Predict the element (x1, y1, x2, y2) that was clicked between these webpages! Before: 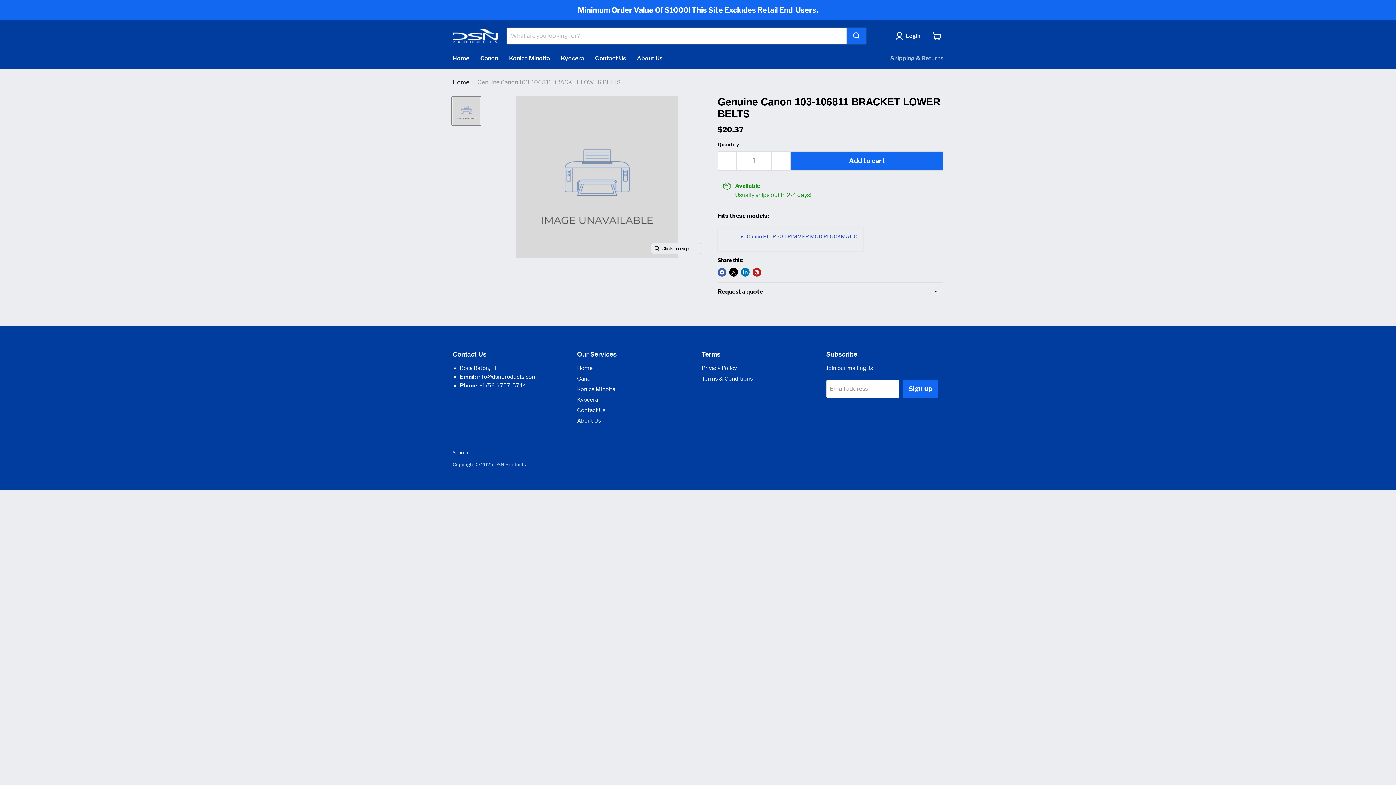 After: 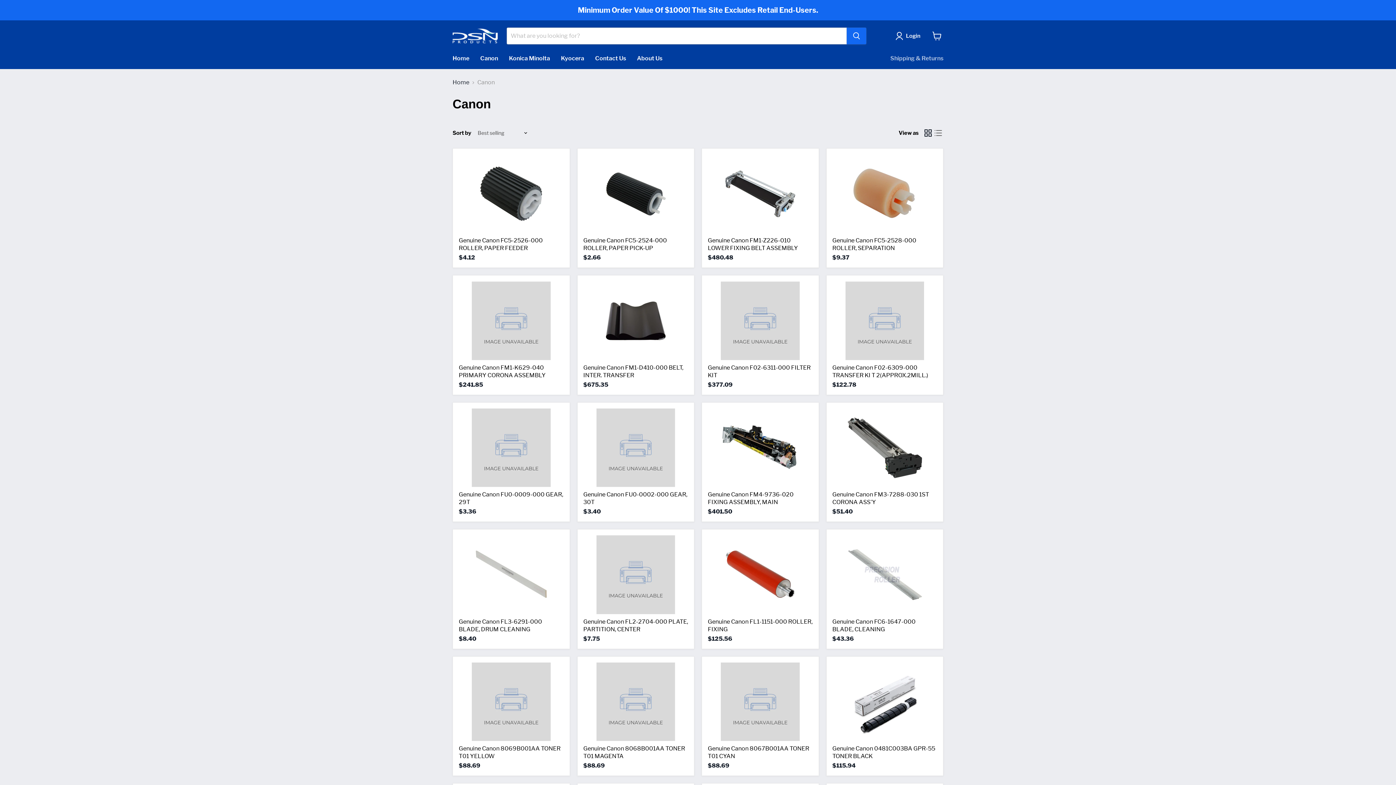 Action: label: Canon bbox: (577, 375, 594, 382)